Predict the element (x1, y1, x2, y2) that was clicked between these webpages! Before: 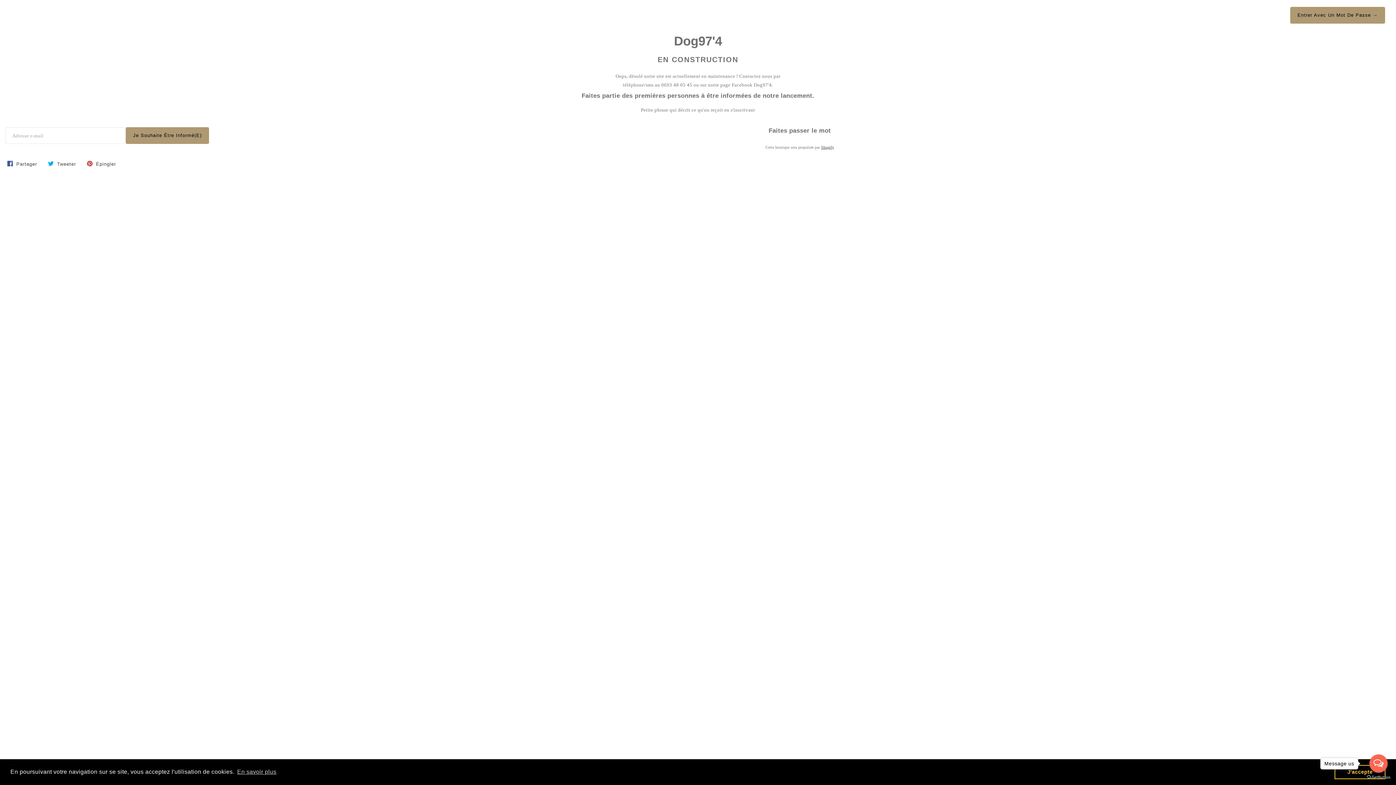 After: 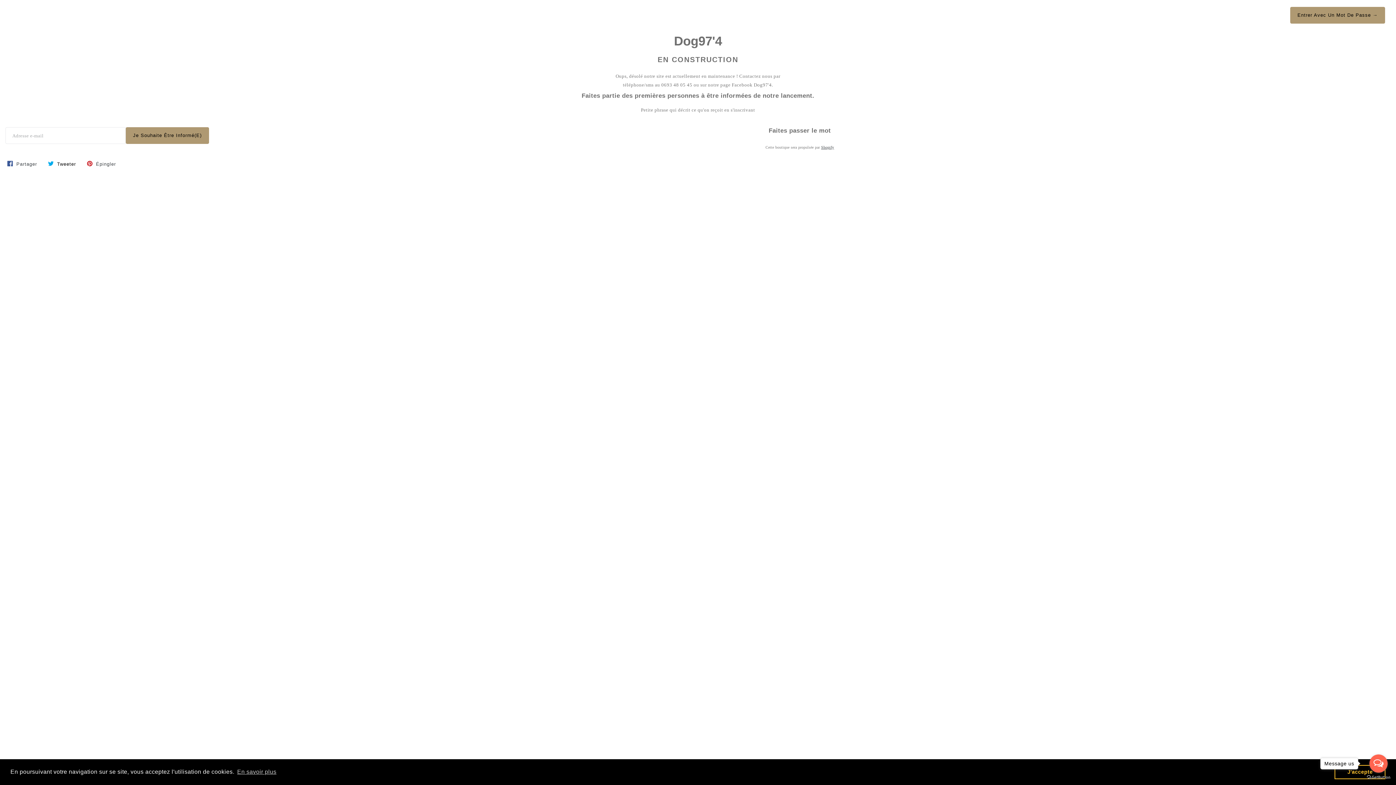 Action: bbox: (46, 158, 77, 168) label:  Tweeter
Tweeter Sur Twitter